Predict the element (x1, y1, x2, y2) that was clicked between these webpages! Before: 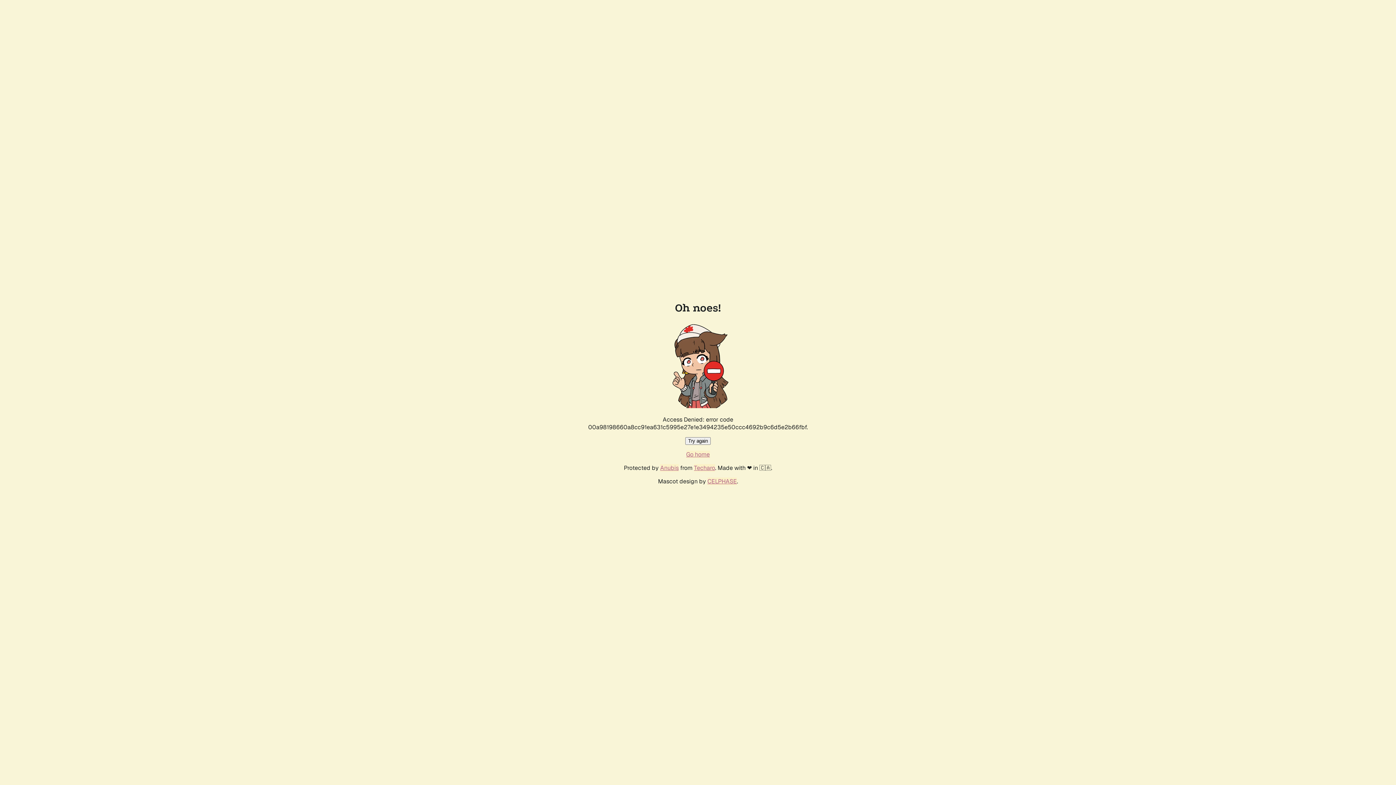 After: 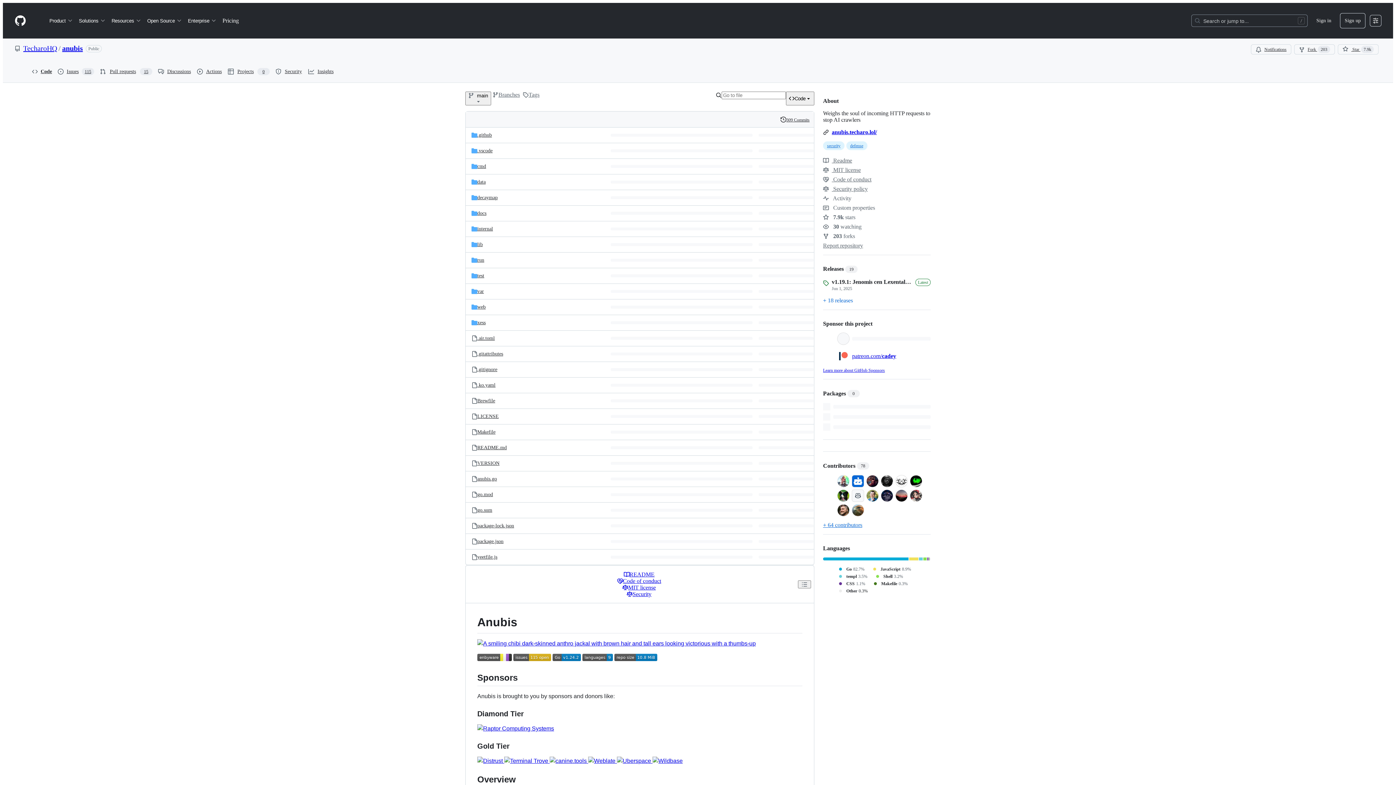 Action: bbox: (660, 464, 678, 472) label: Anubis